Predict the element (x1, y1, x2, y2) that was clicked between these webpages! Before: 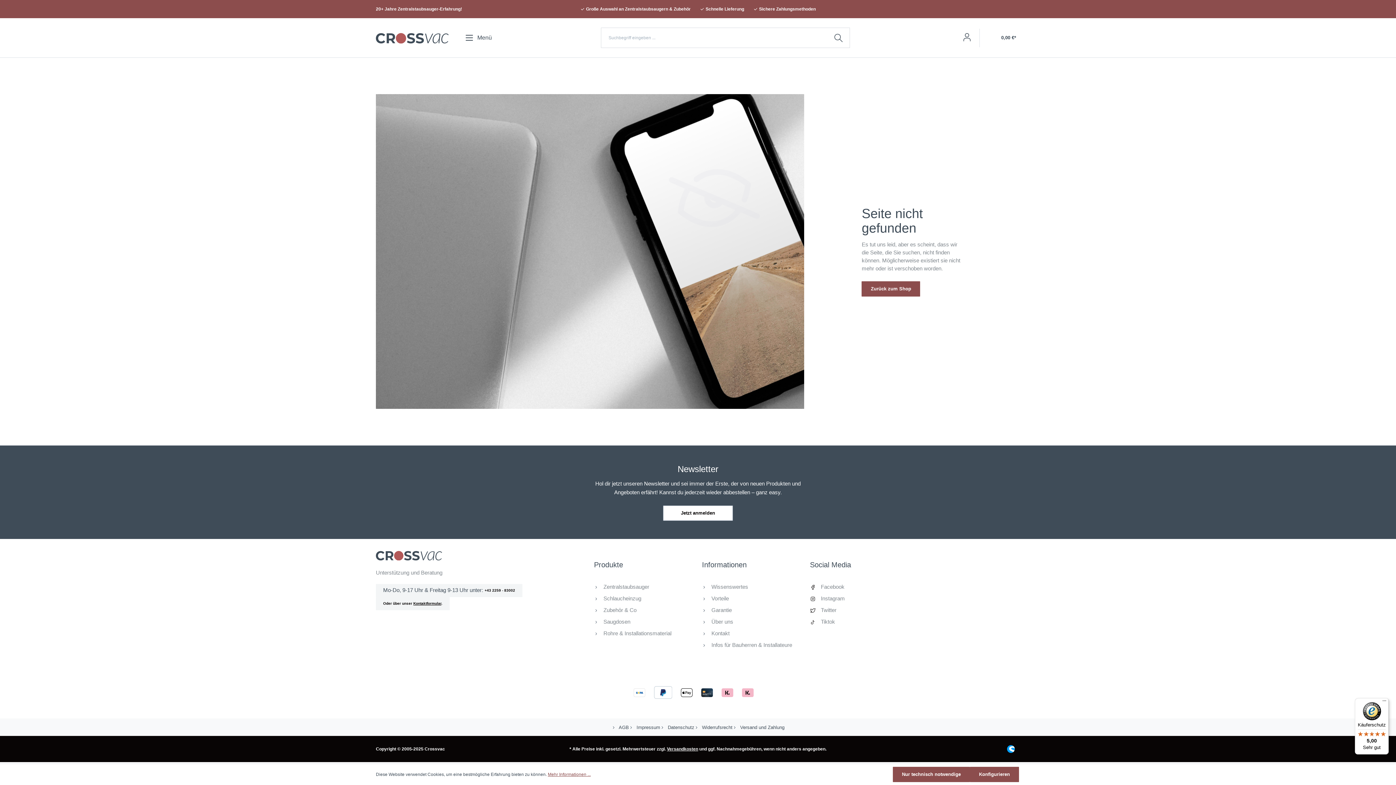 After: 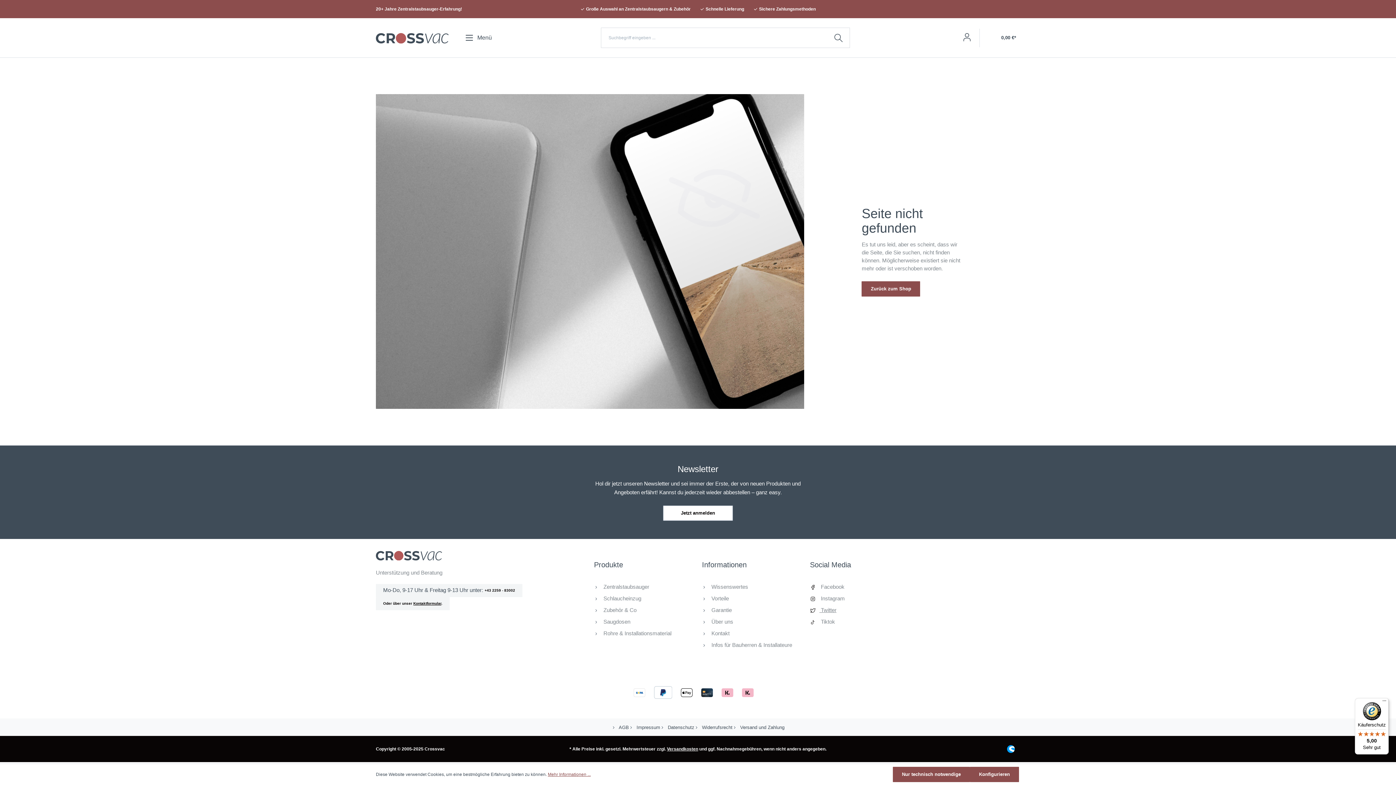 Action: bbox: (810, 606, 836, 614) label:  Twitter